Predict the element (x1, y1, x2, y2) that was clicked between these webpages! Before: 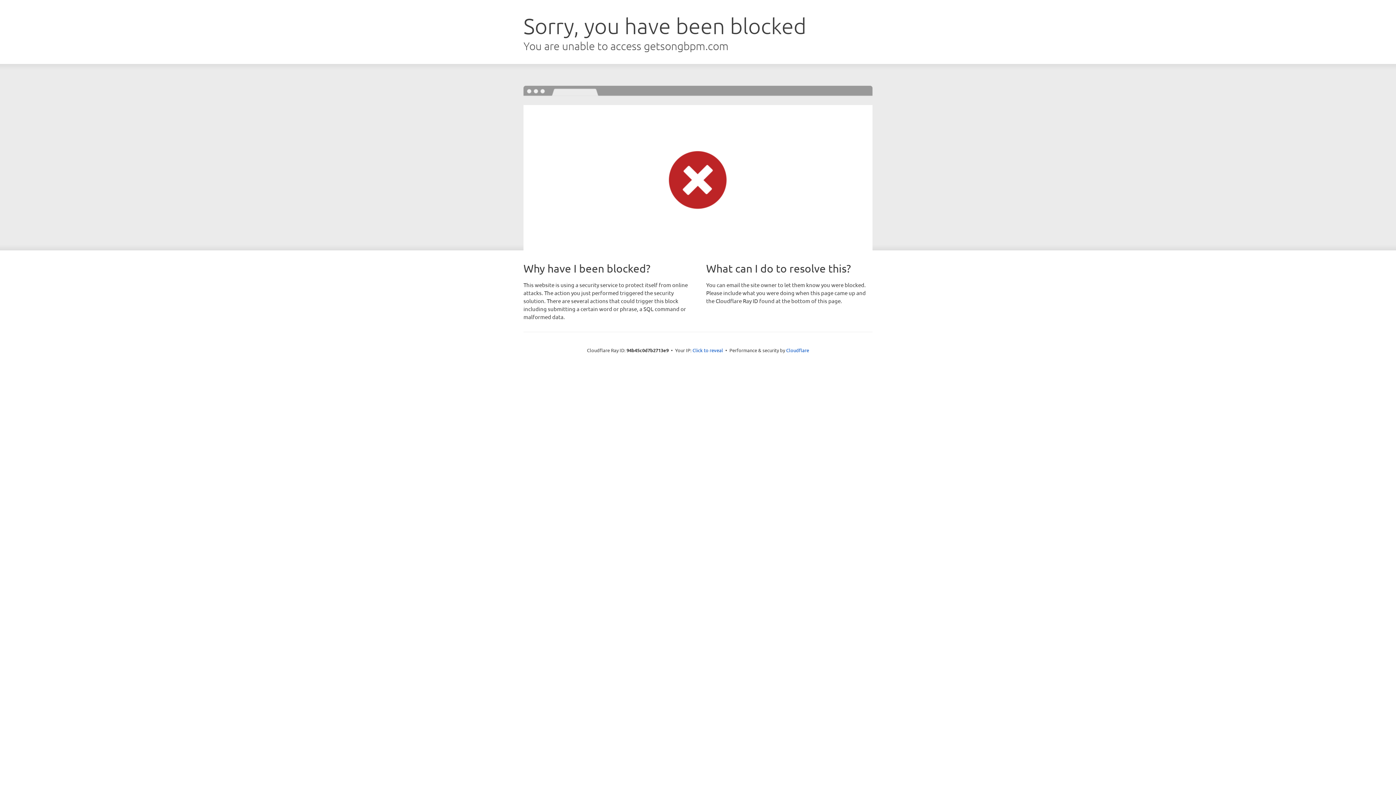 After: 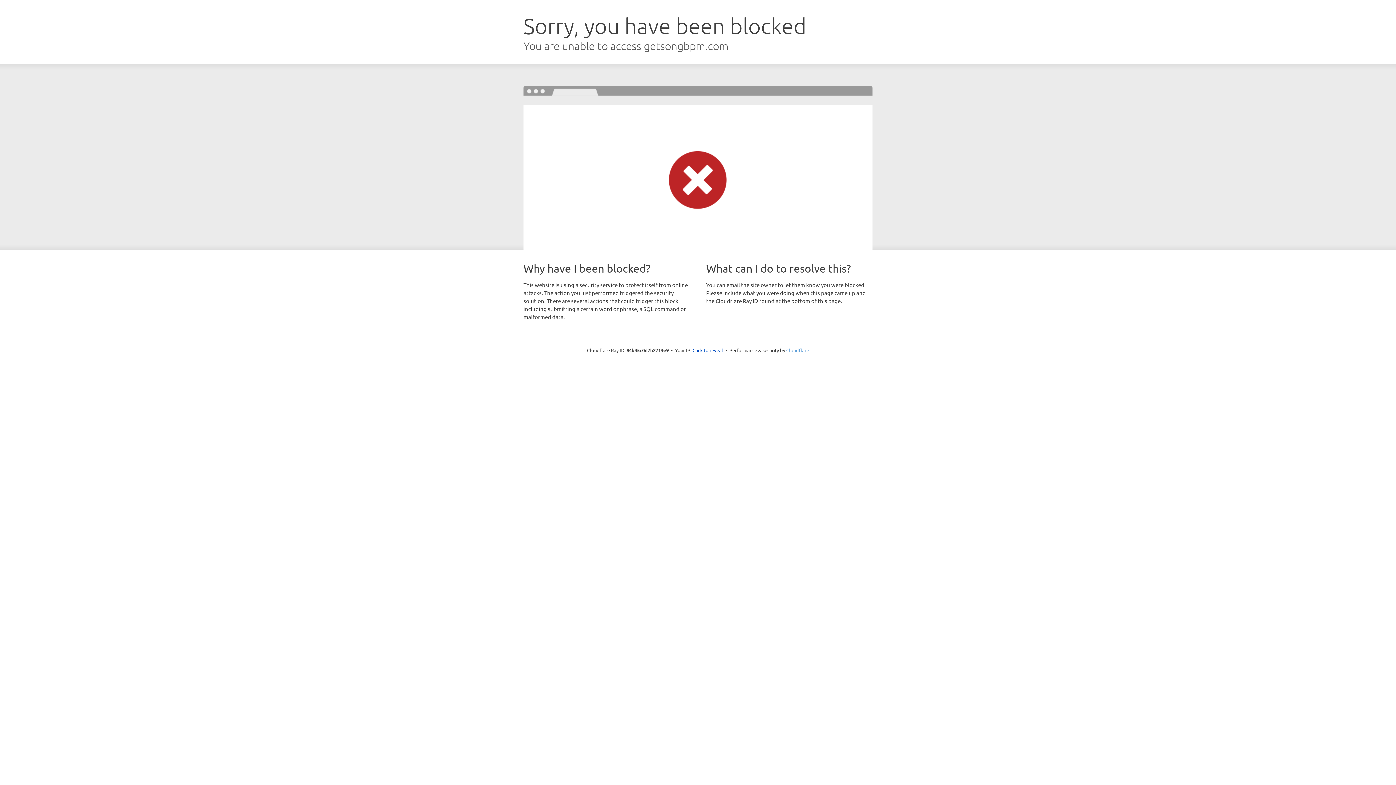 Action: bbox: (786, 347, 809, 353) label: Cloudflare